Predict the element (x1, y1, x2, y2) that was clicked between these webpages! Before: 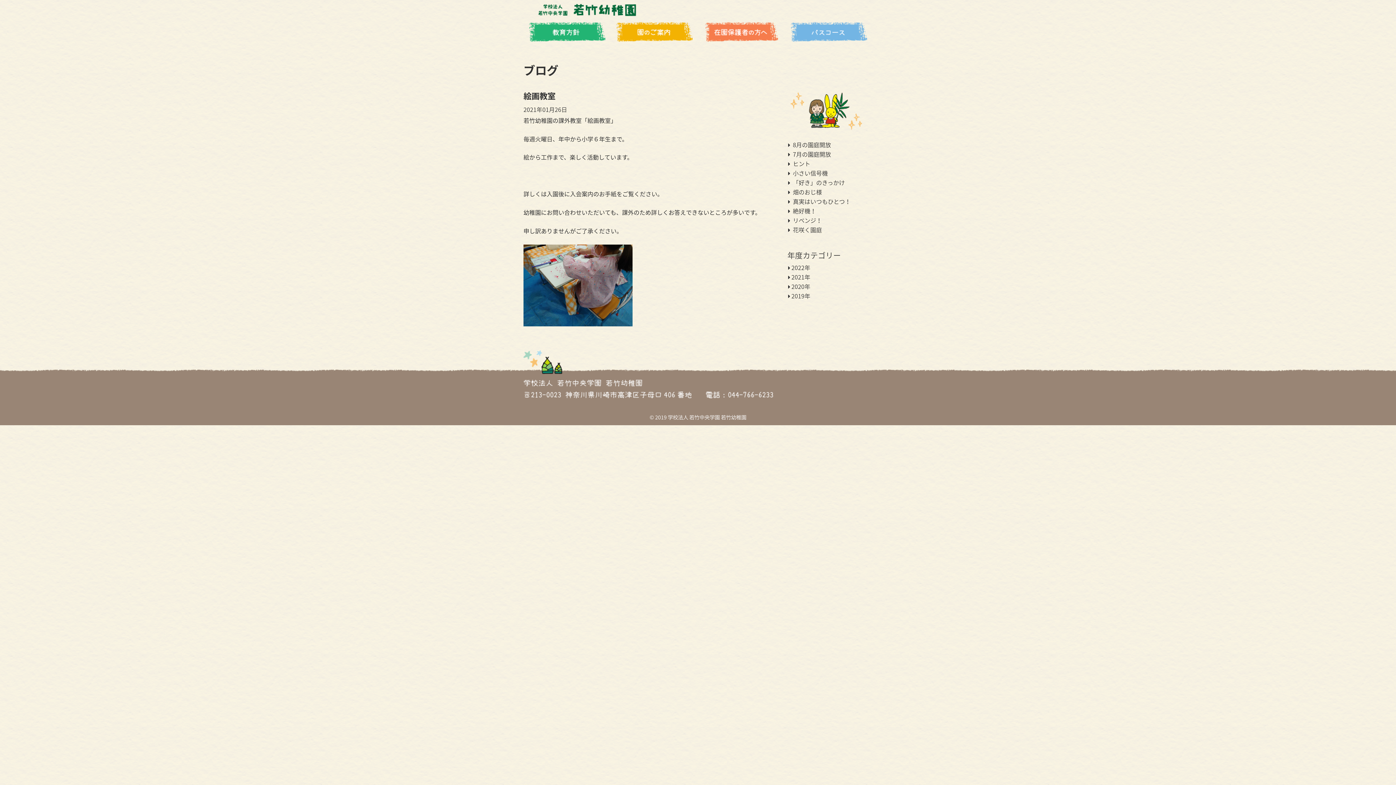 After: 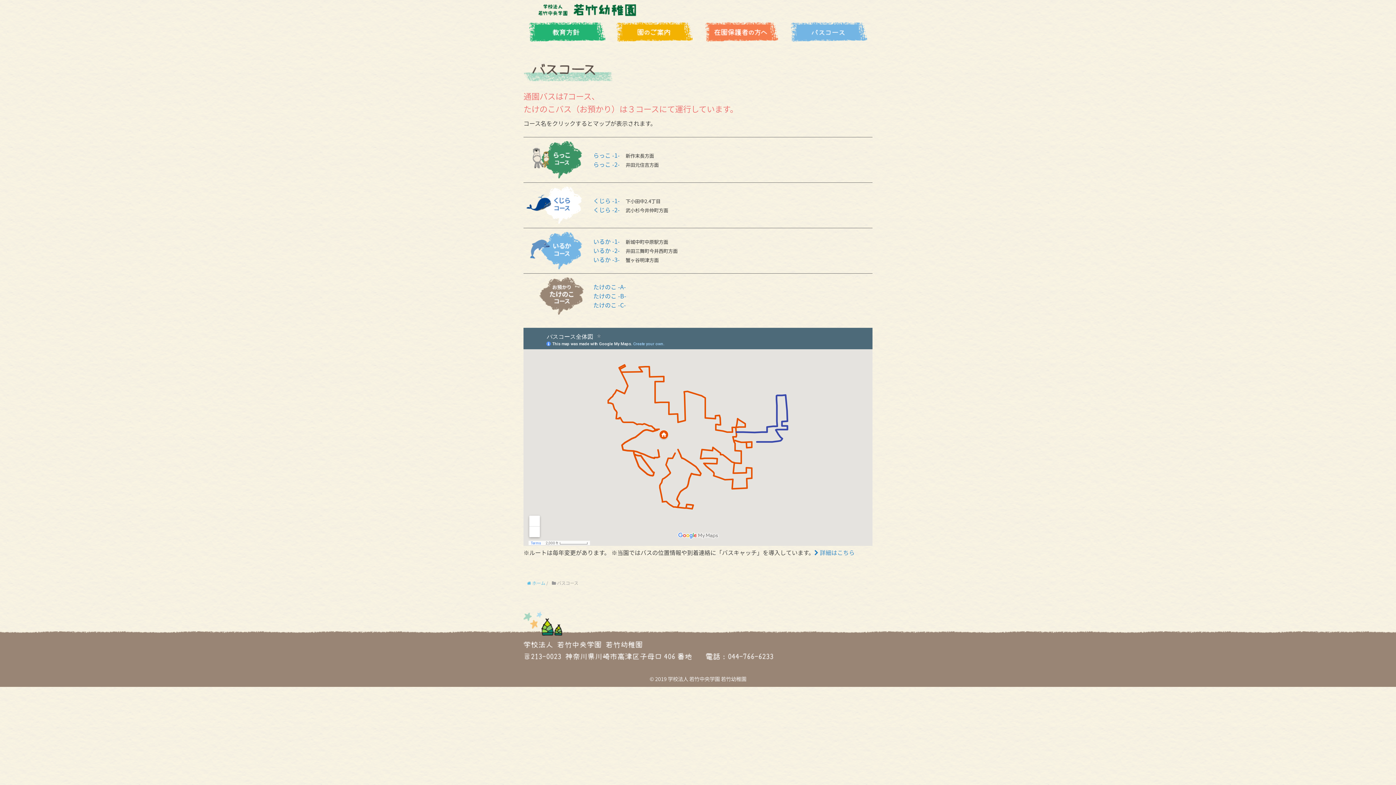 Action: bbox: (785, 21, 872, 44) label: バスコース